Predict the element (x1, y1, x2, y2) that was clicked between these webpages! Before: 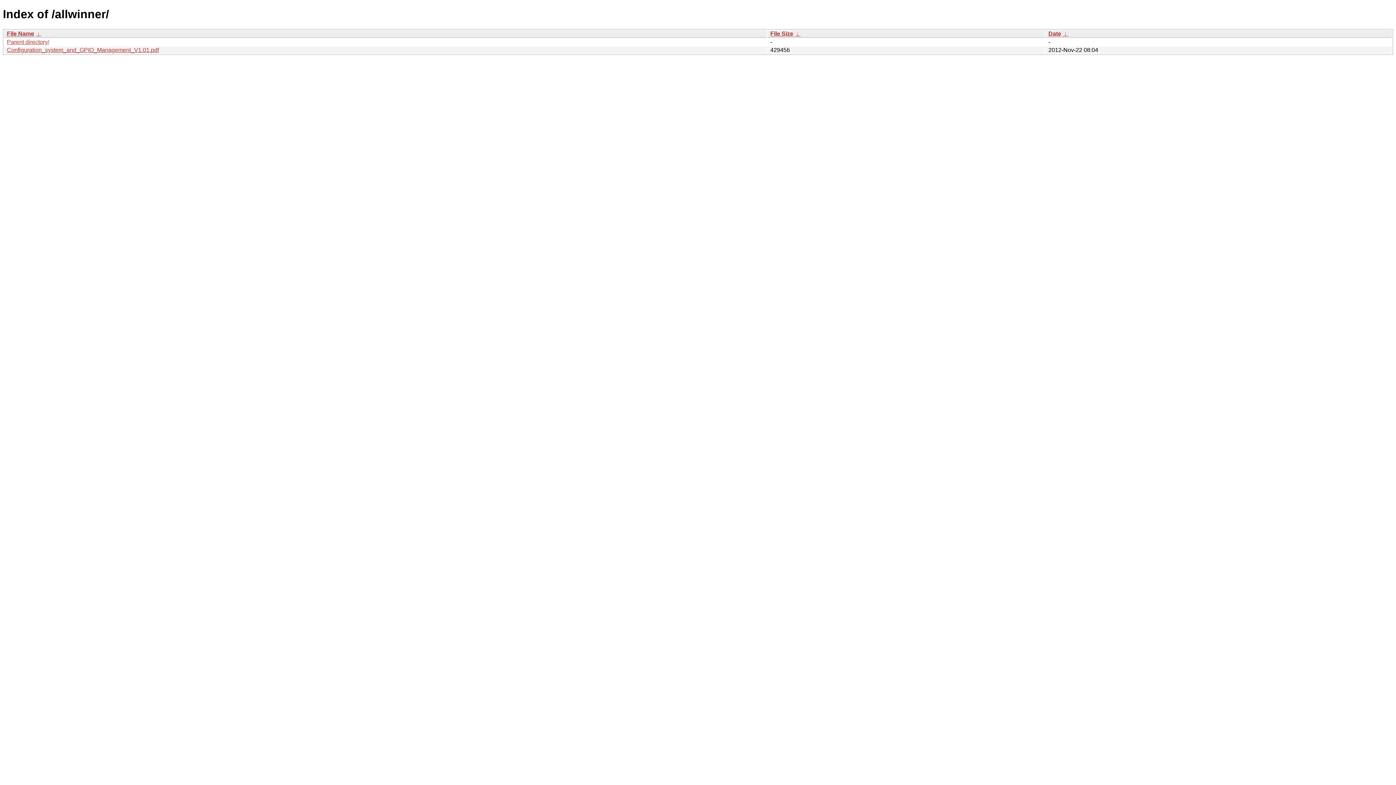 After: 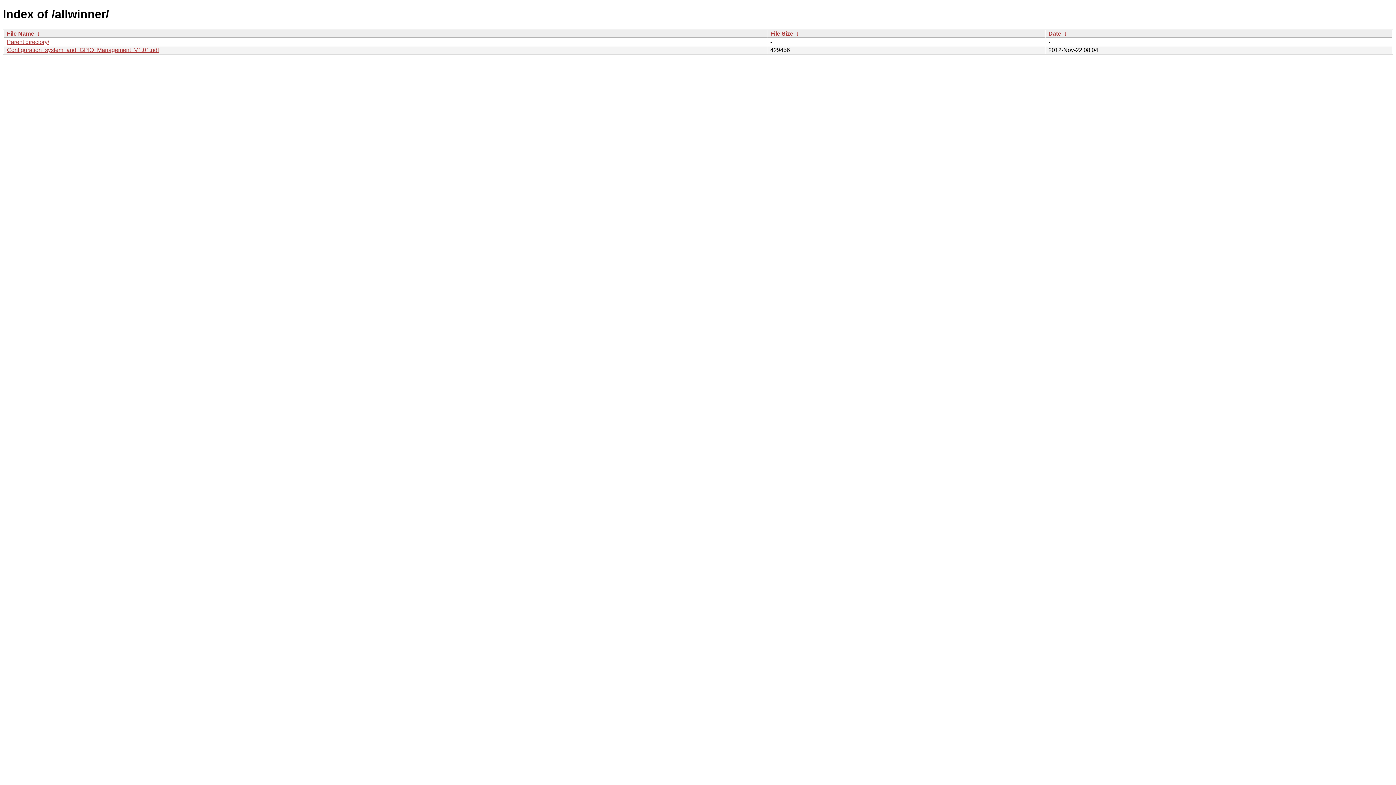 Action: label:  ↓  bbox: (1062, 30, 1068, 36)